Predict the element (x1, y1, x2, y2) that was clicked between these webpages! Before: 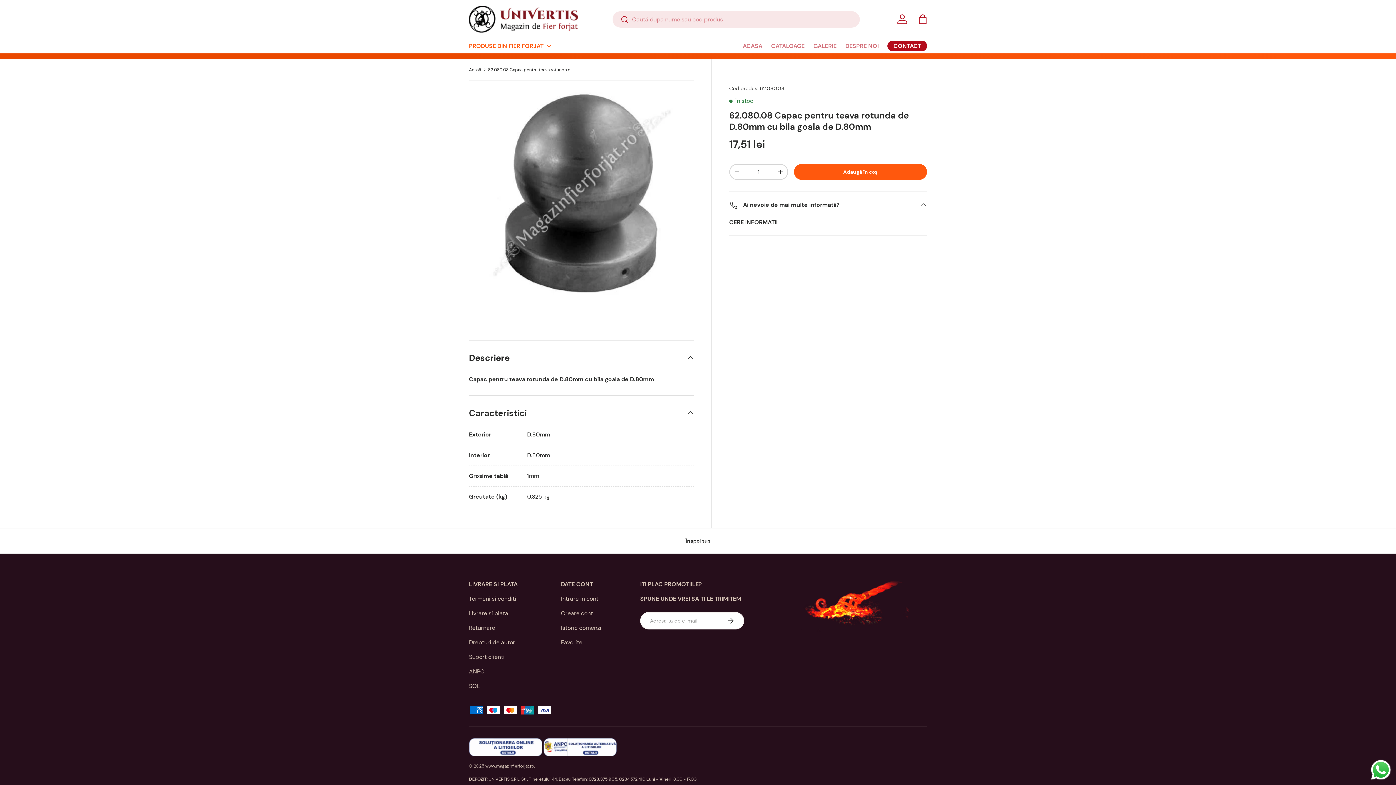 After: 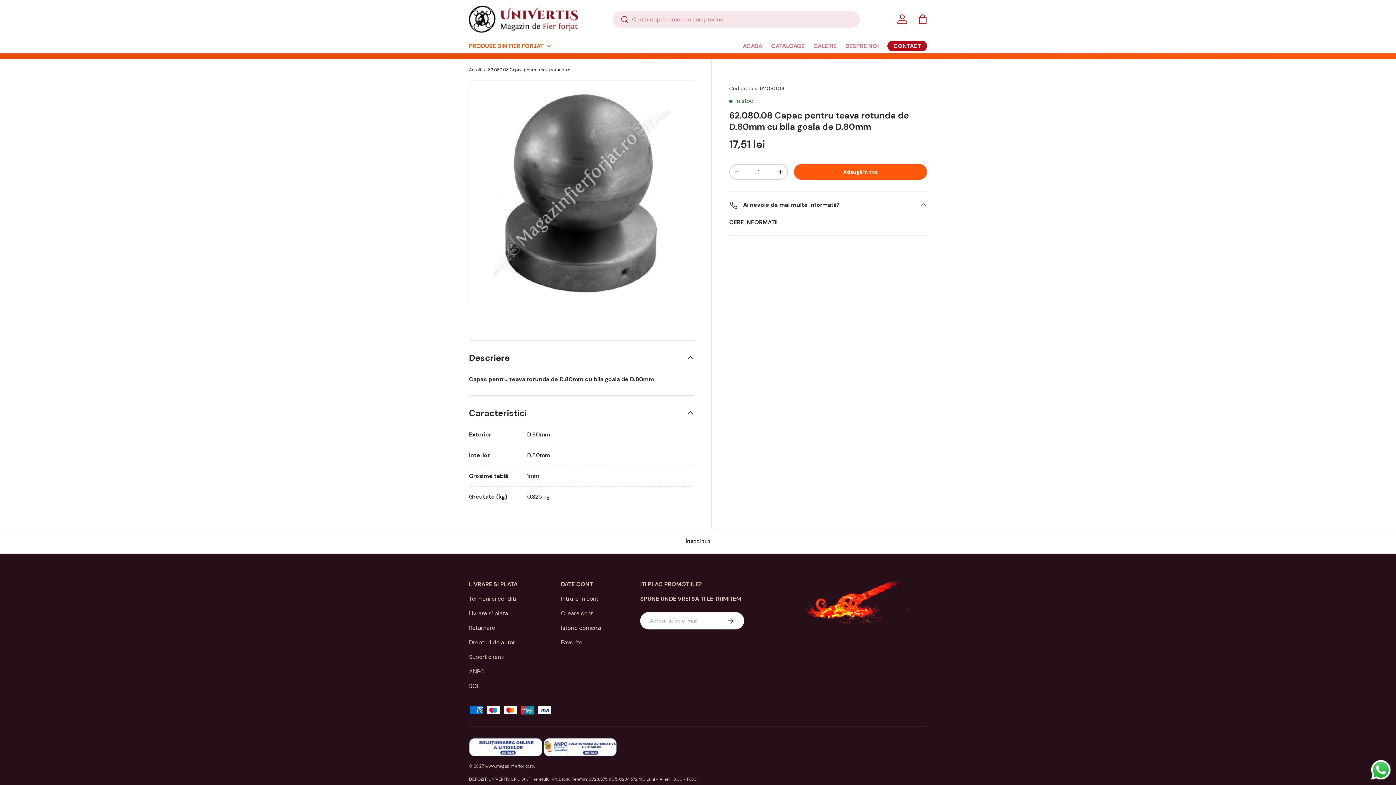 Action: bbox: (469, 738, 542, 744)